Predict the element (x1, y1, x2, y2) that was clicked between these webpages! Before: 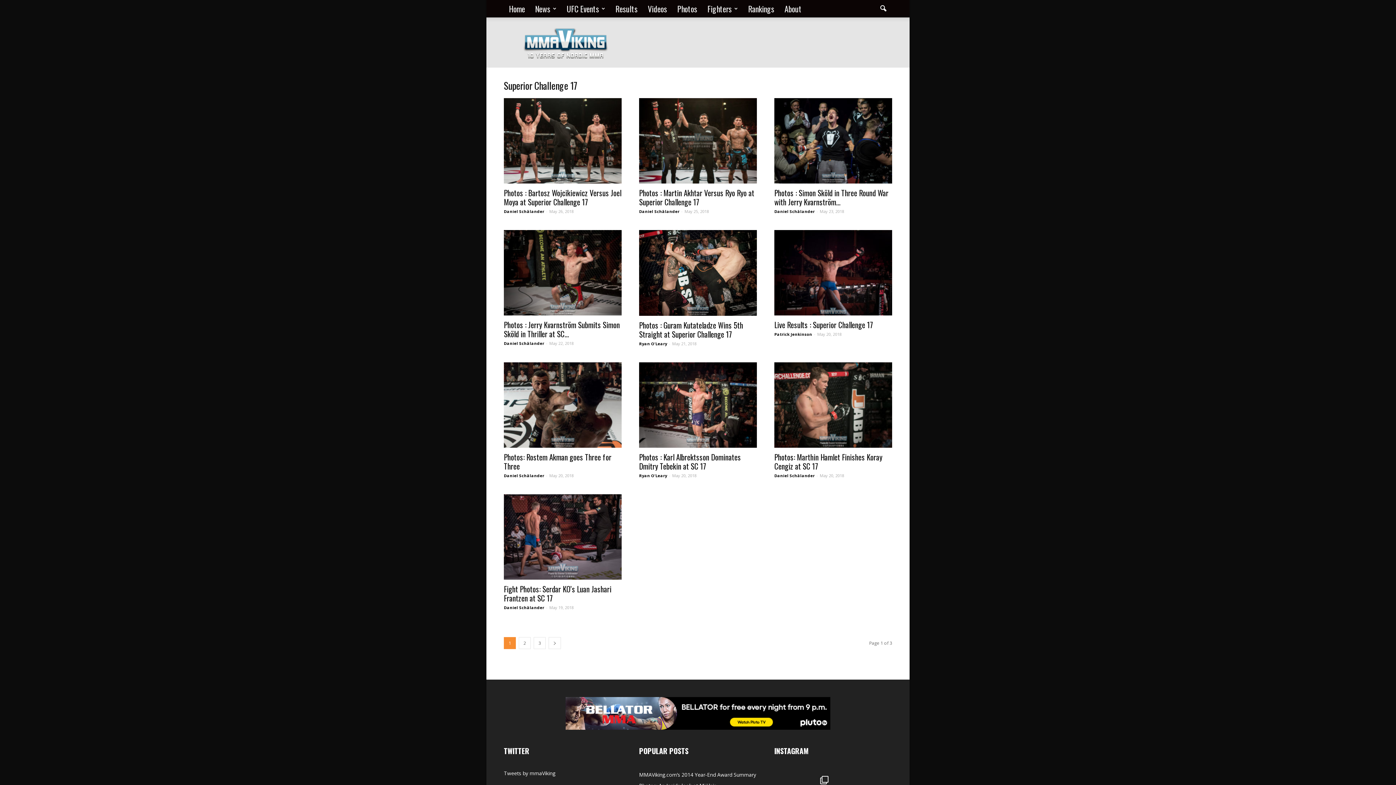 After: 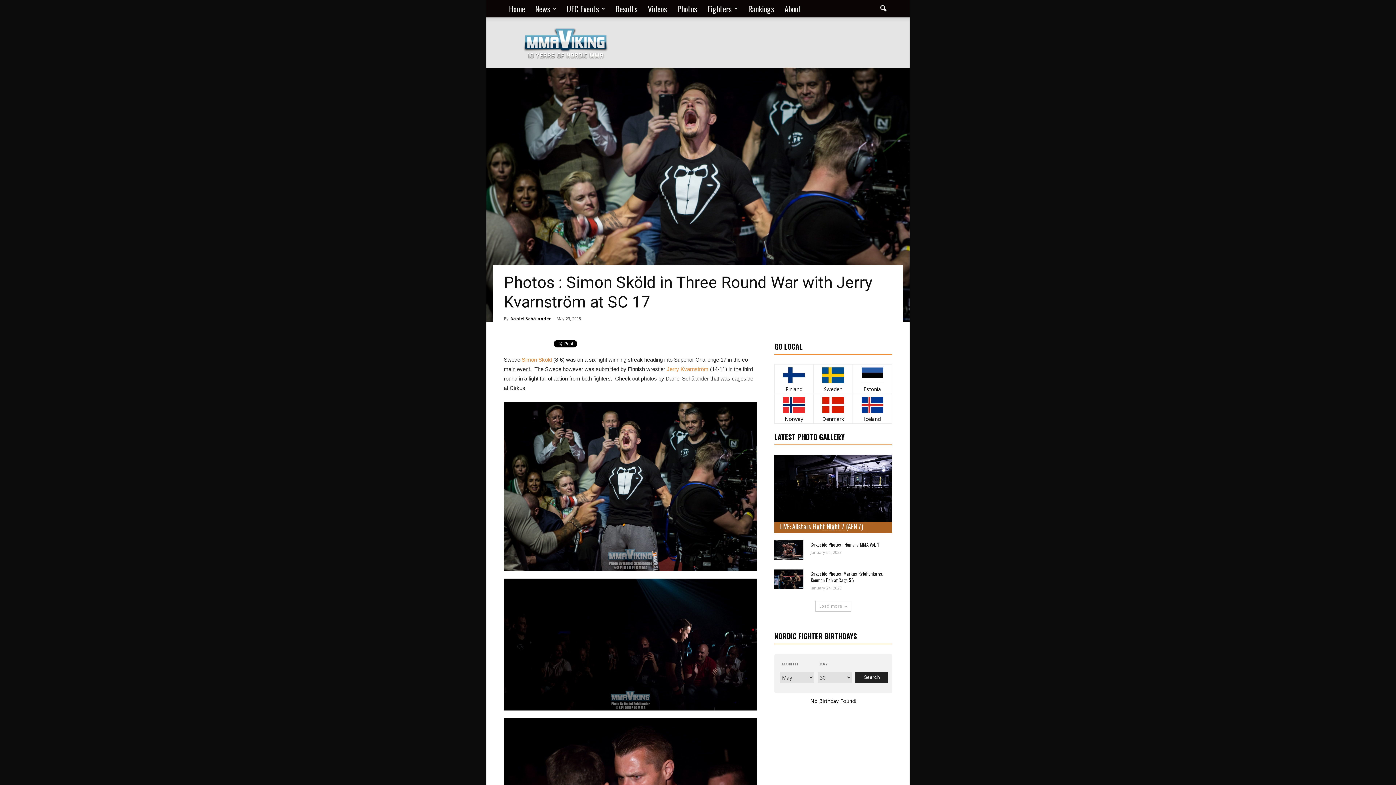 Action: bbox: (774, 187, 888, 207) label: Photos : Simon Sköld in Three Round War with Jerry Kvarnström...